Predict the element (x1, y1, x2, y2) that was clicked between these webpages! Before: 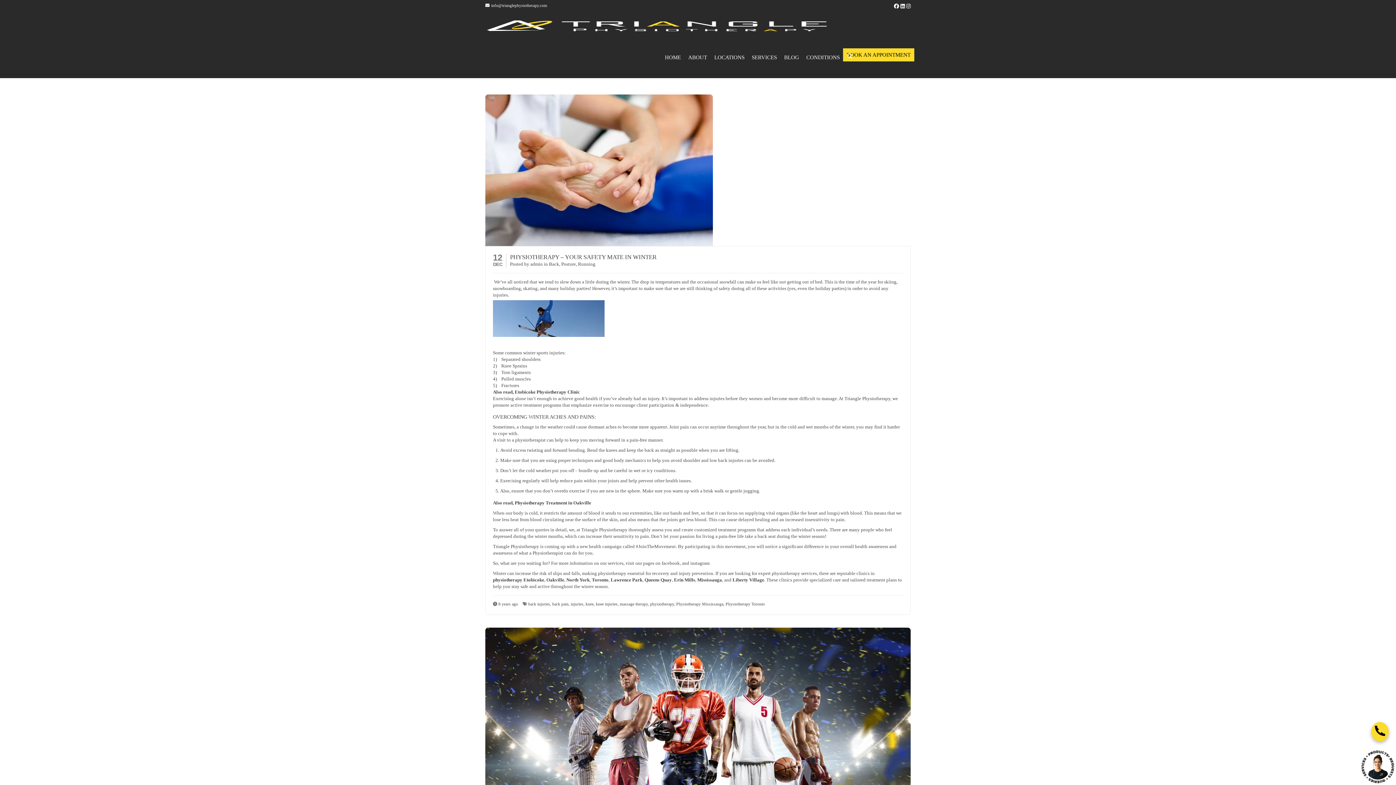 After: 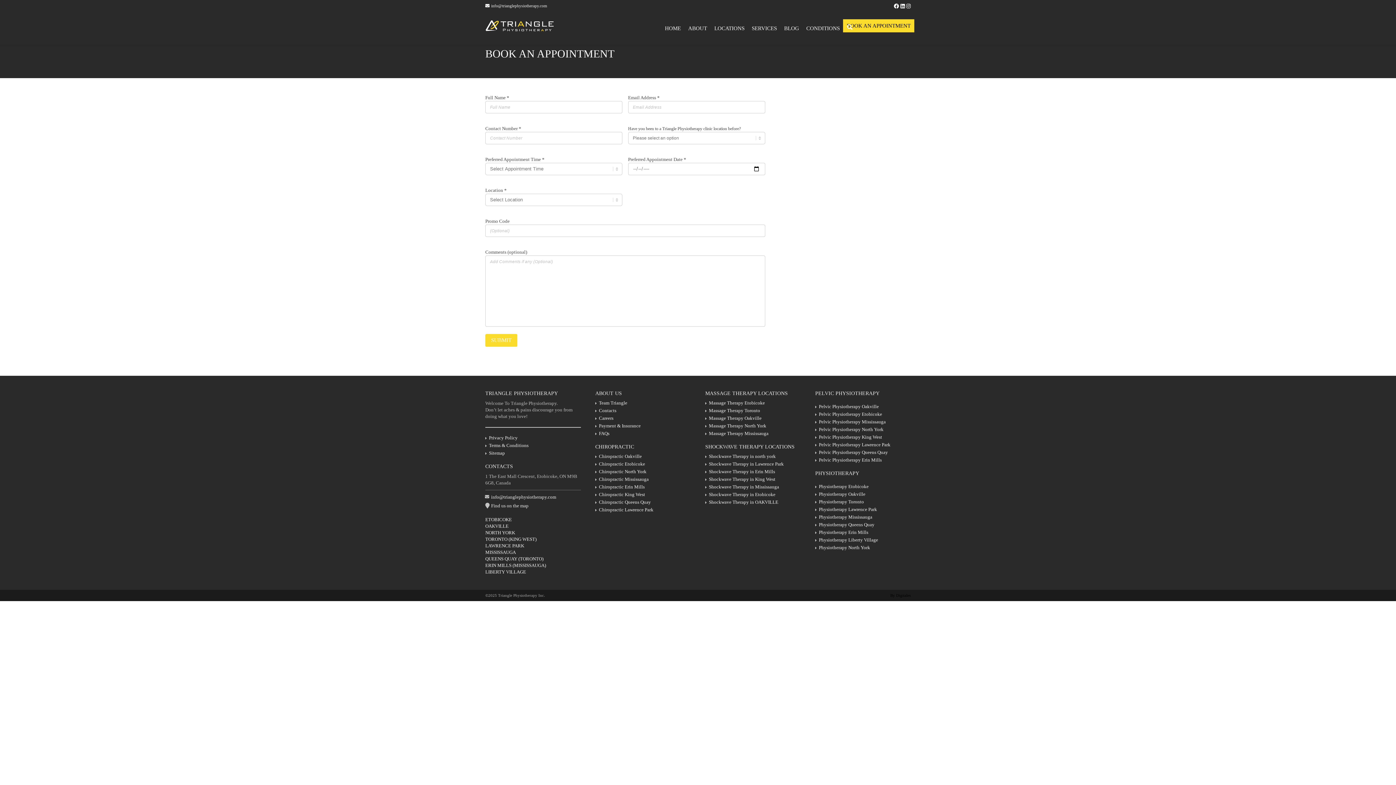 Action: label: BOOK AN APPOINTMENT bbox: (843, 48, 914, 61)